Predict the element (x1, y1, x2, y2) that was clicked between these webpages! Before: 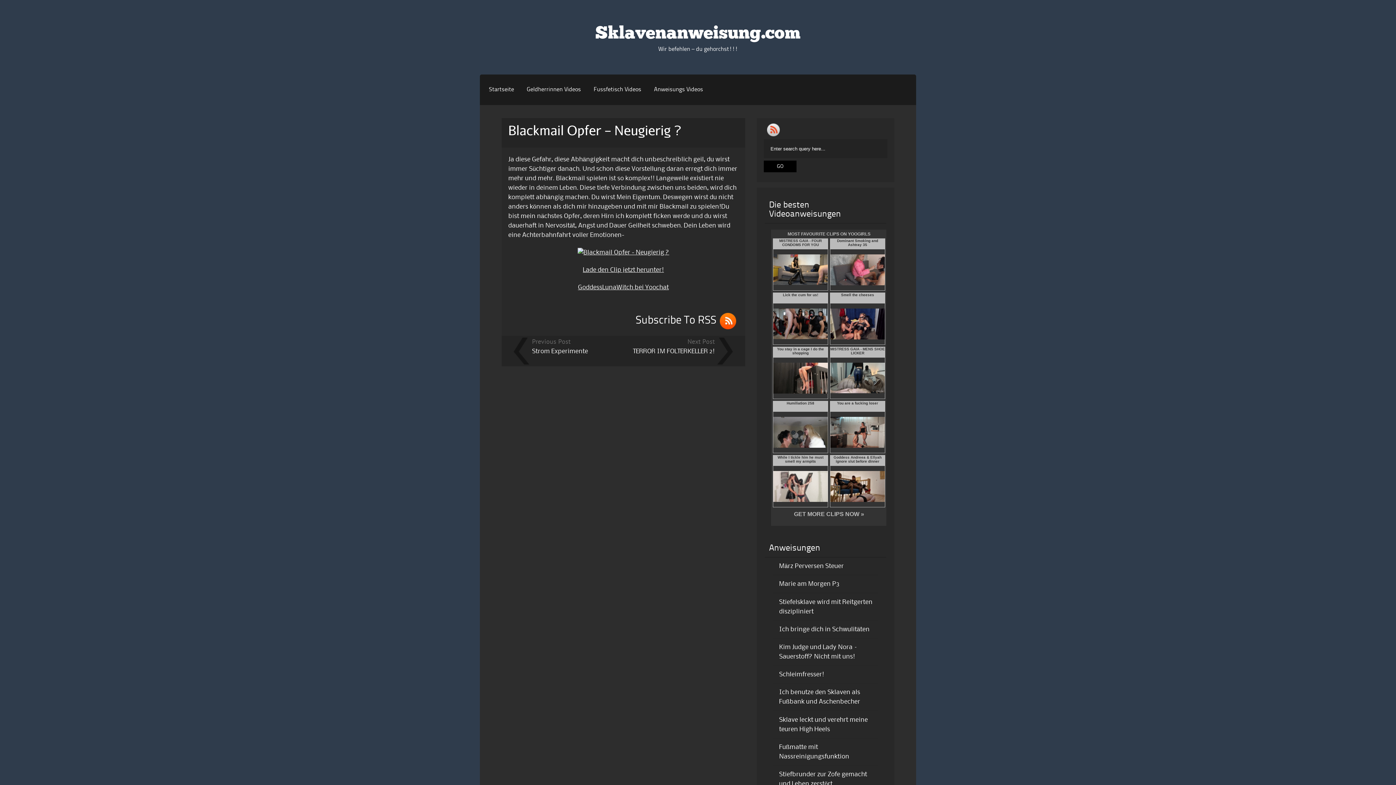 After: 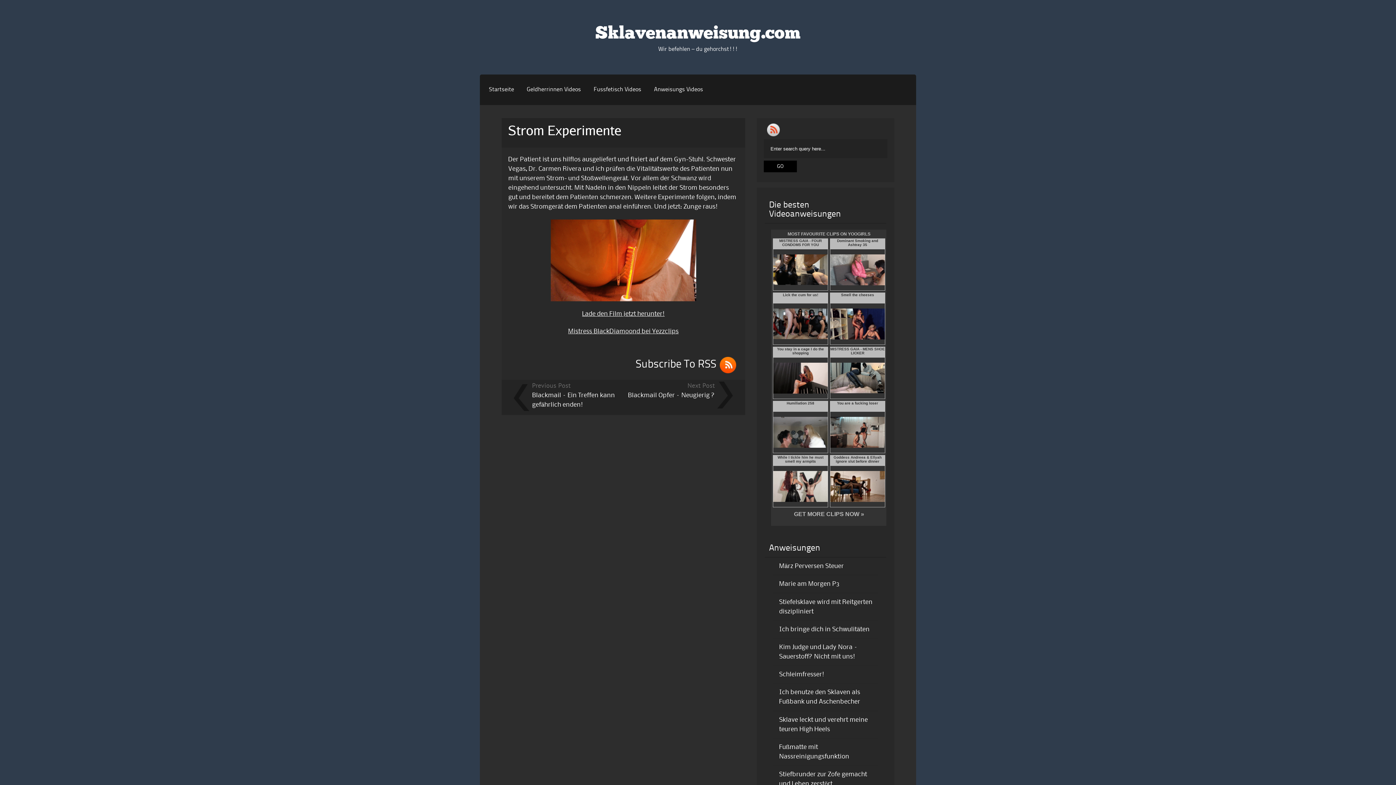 Action: bbox: (532, 348, 588, 354) label: Strom Experimente